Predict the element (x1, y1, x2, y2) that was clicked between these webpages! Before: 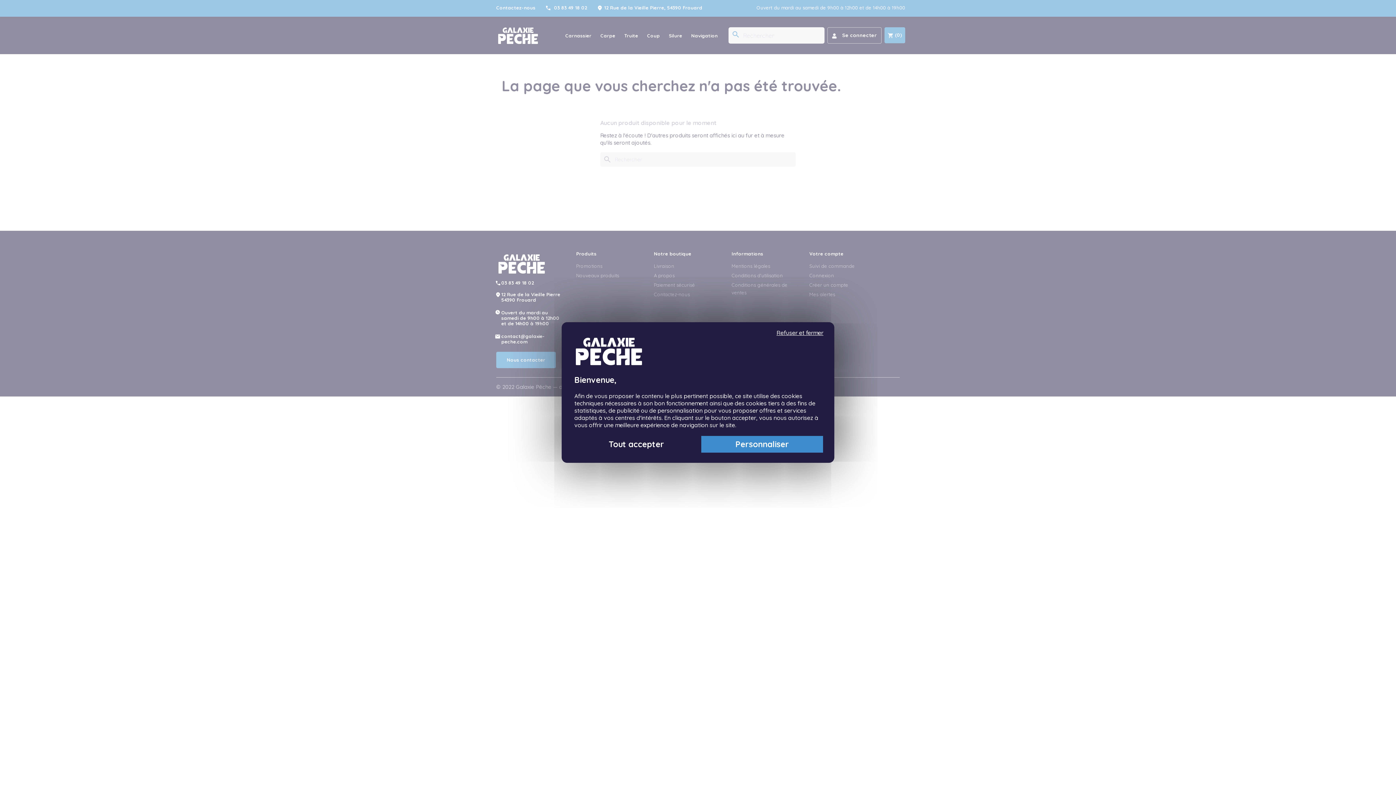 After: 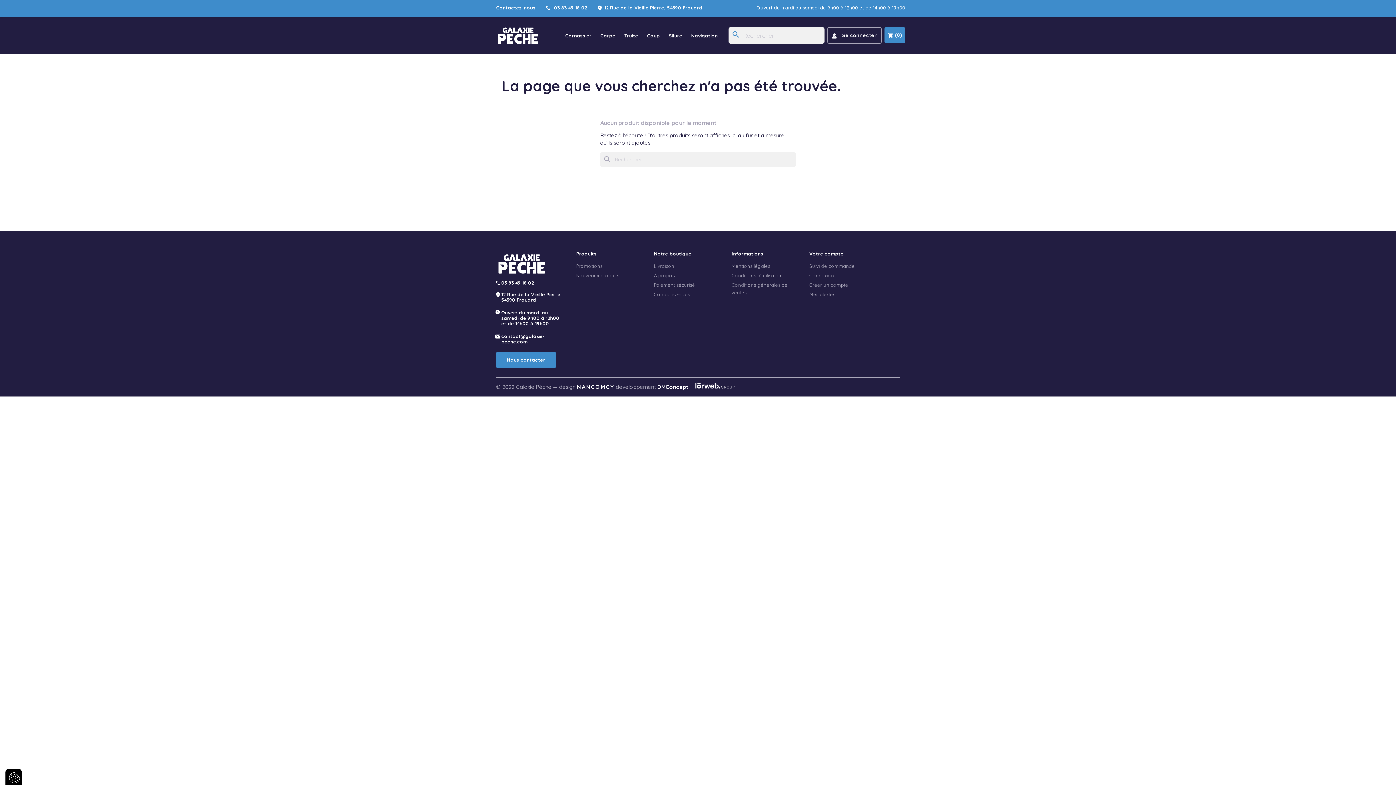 Action: label: Cookies : Tout accepter bbox: (575, 436, 697, 452)